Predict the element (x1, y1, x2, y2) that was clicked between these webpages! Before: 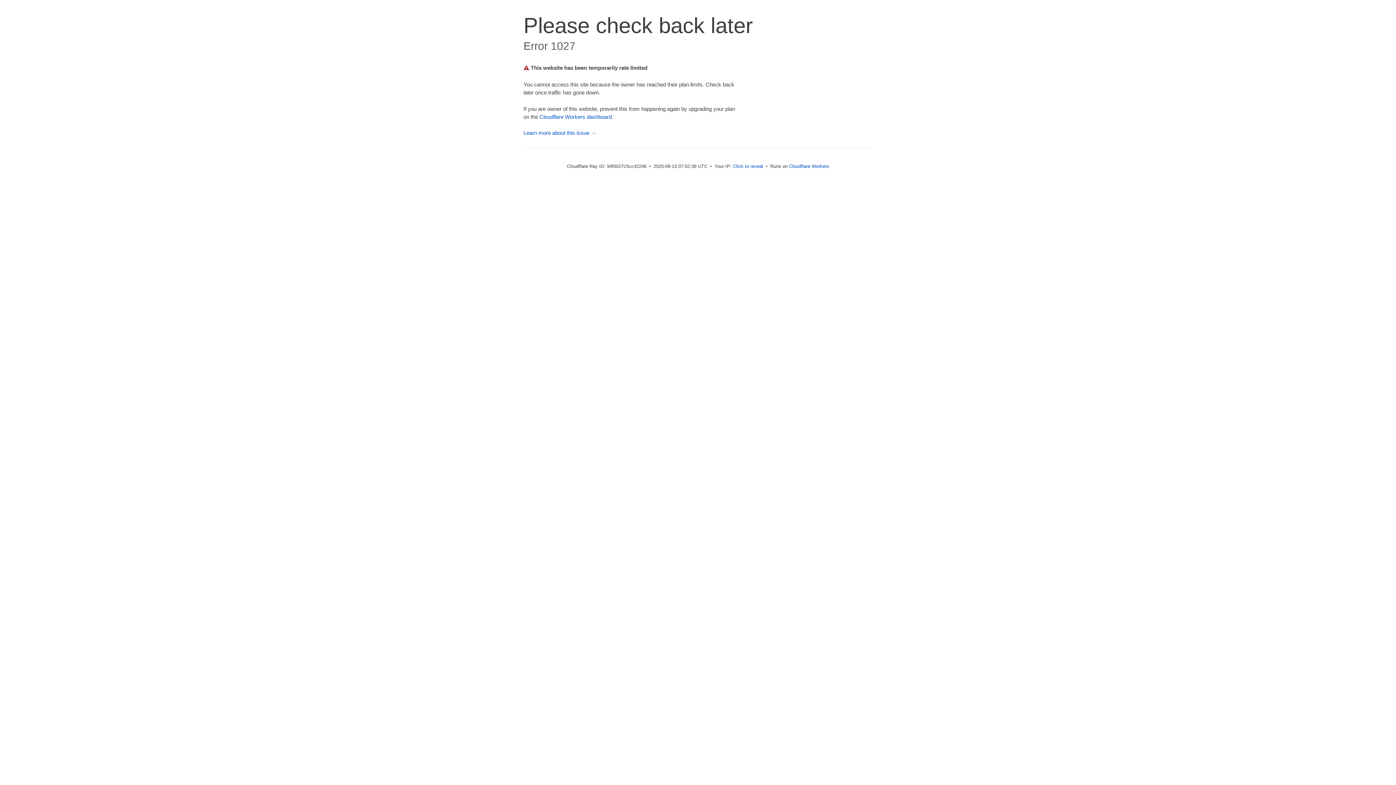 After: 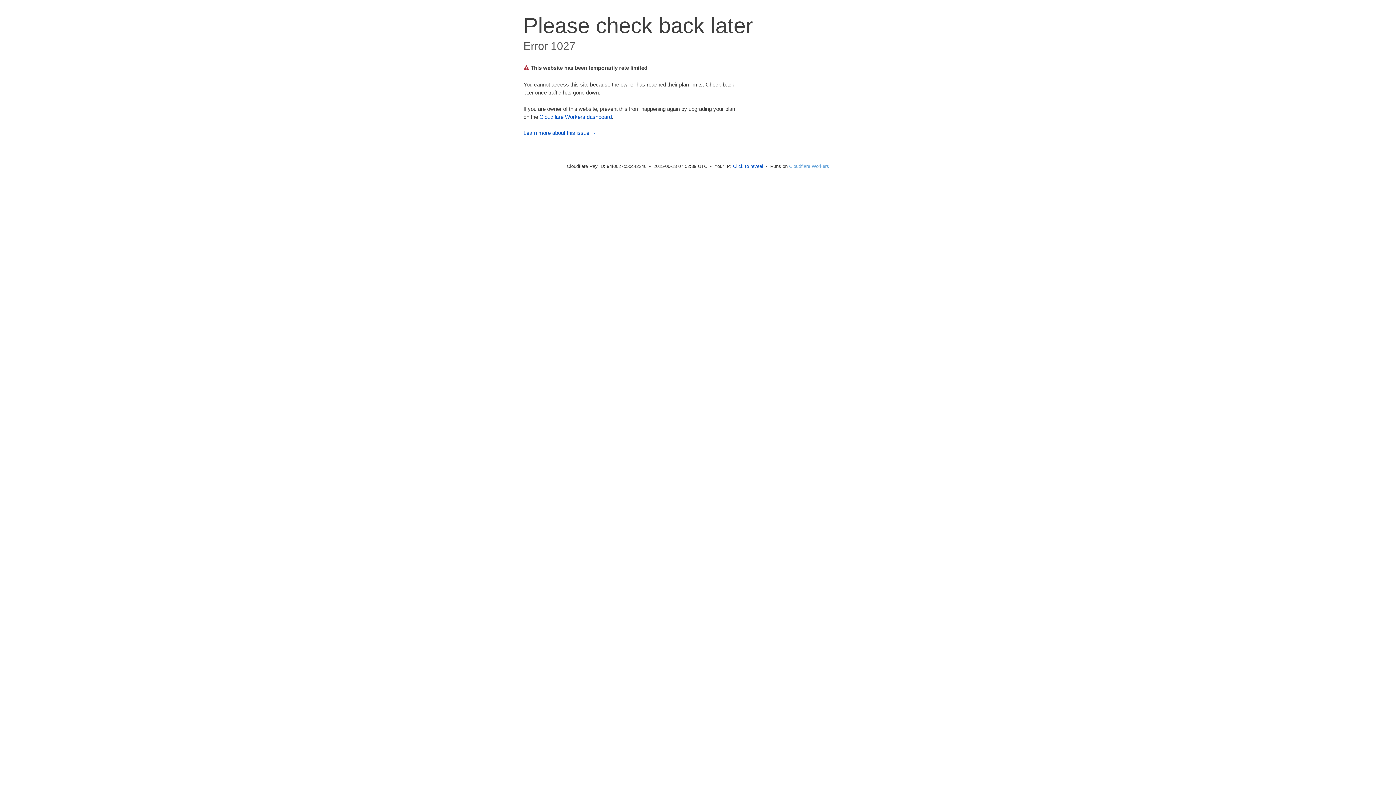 Action: label: Cloudflare Workers bbox: (789, 163, 829, 169)